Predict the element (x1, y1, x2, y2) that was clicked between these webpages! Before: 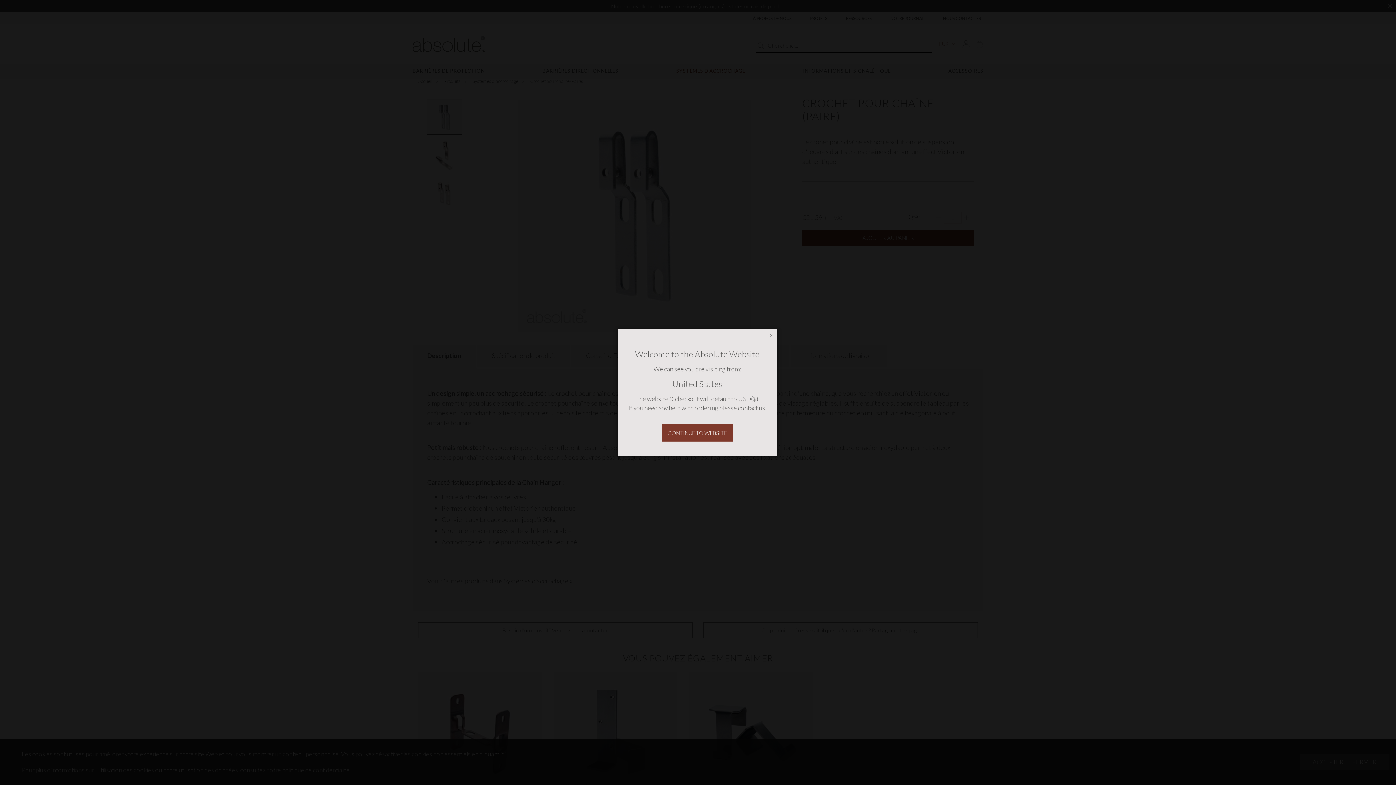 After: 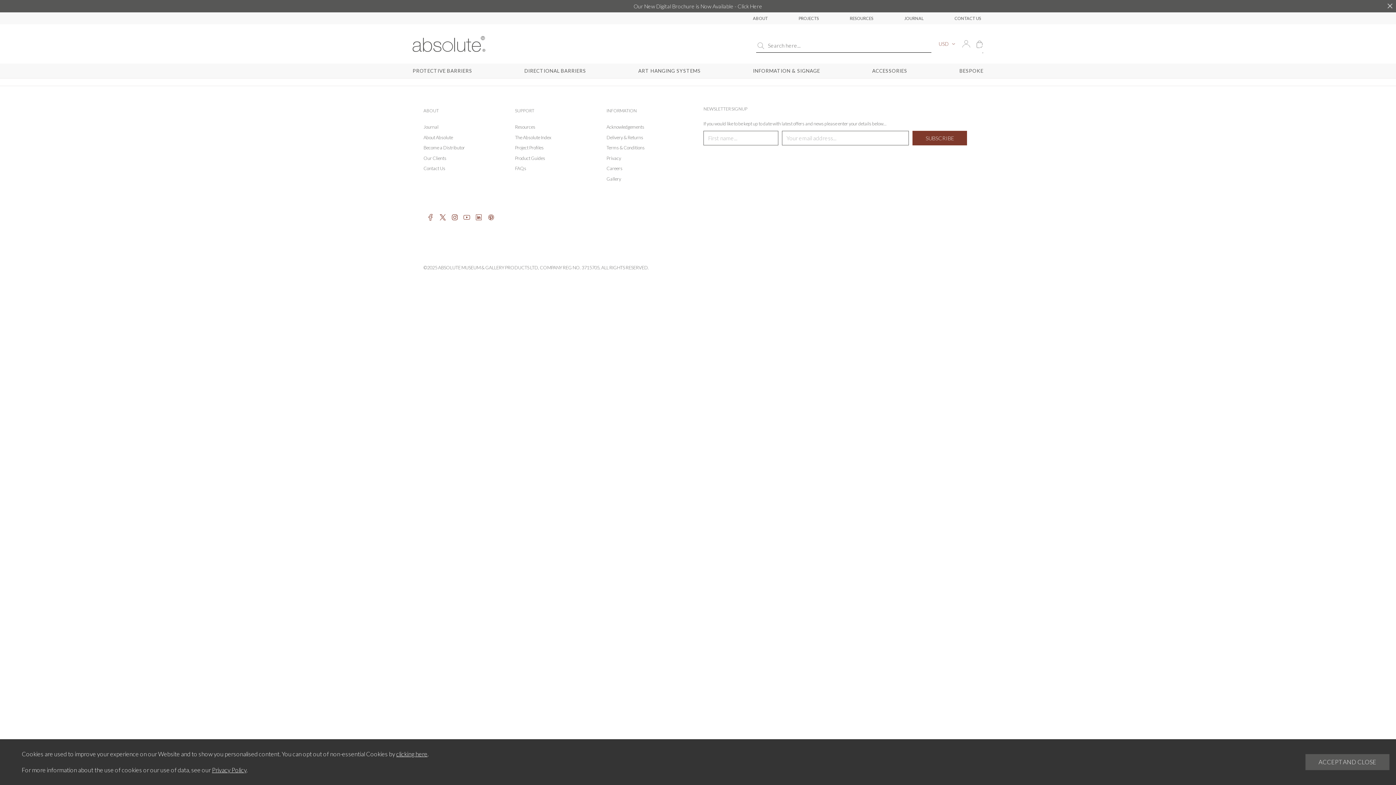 Action: label: contact us bbox: (738, 404, 765, 411)